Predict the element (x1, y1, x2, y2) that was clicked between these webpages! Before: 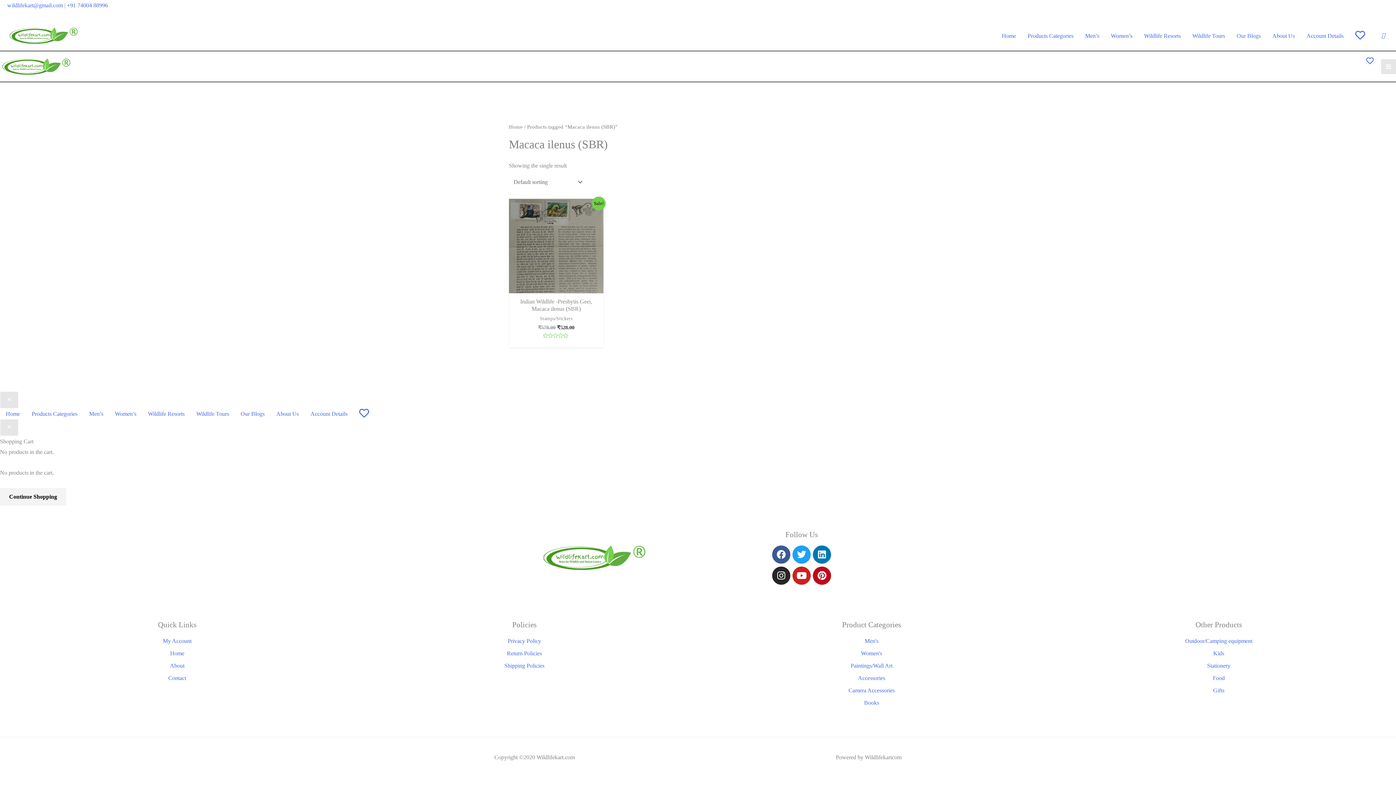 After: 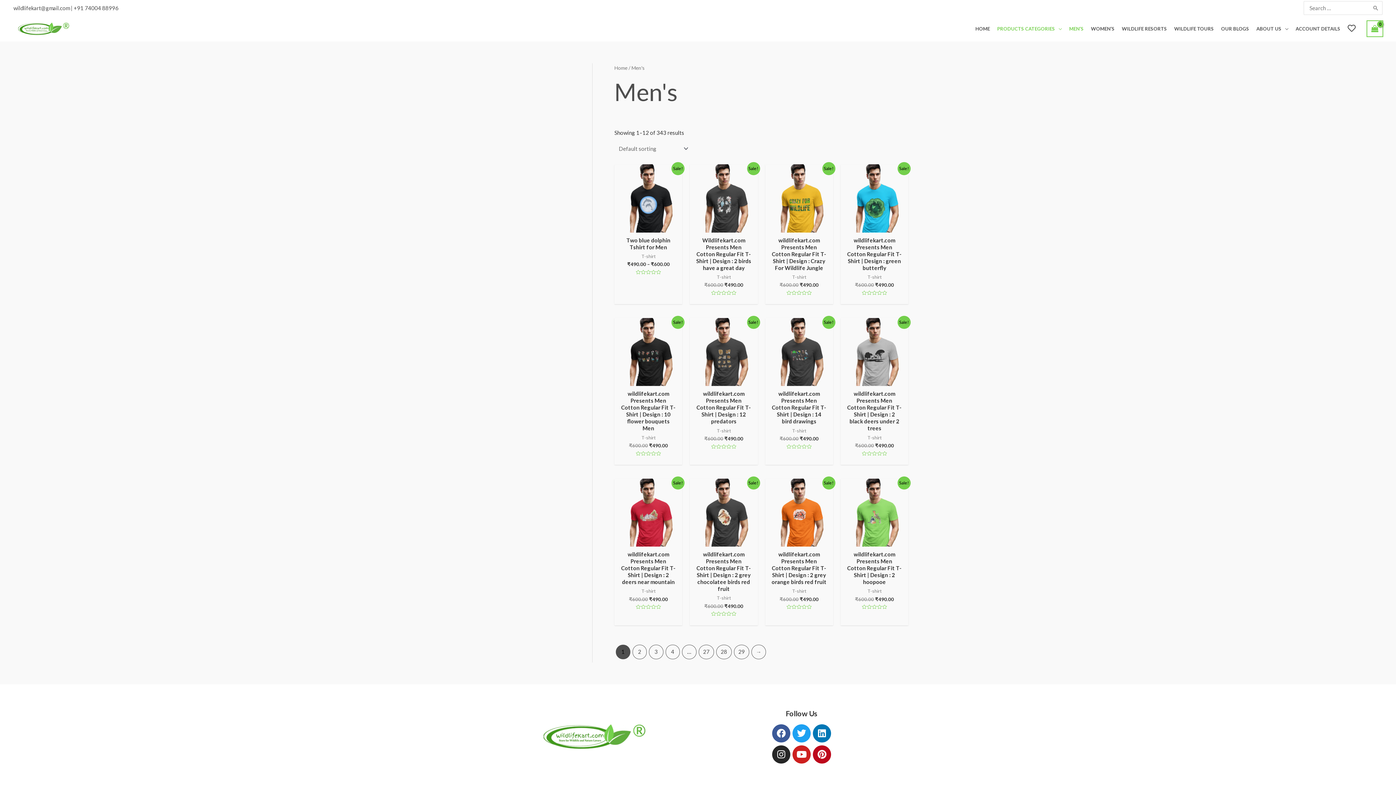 Action: label: Men’s bbox: (1079, 30, 1105, 40)